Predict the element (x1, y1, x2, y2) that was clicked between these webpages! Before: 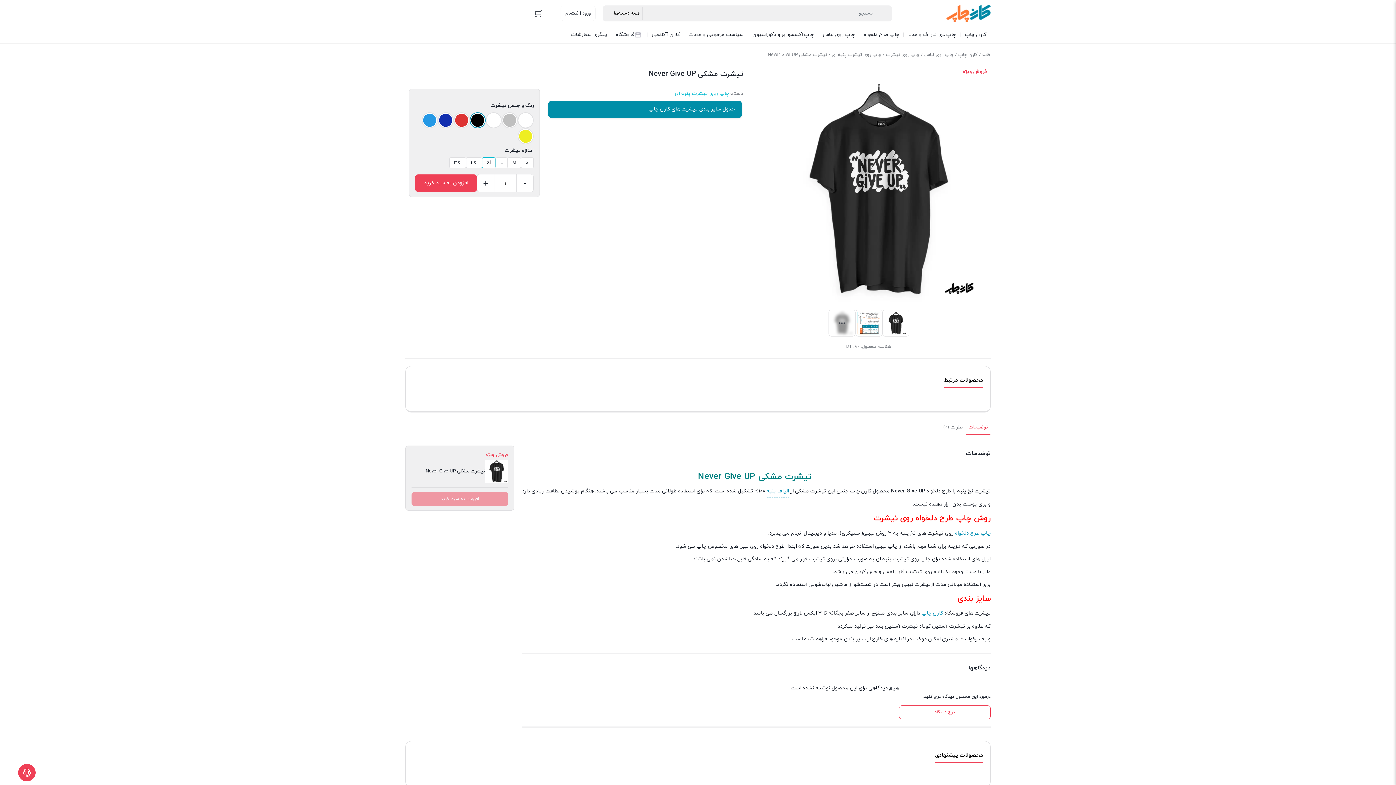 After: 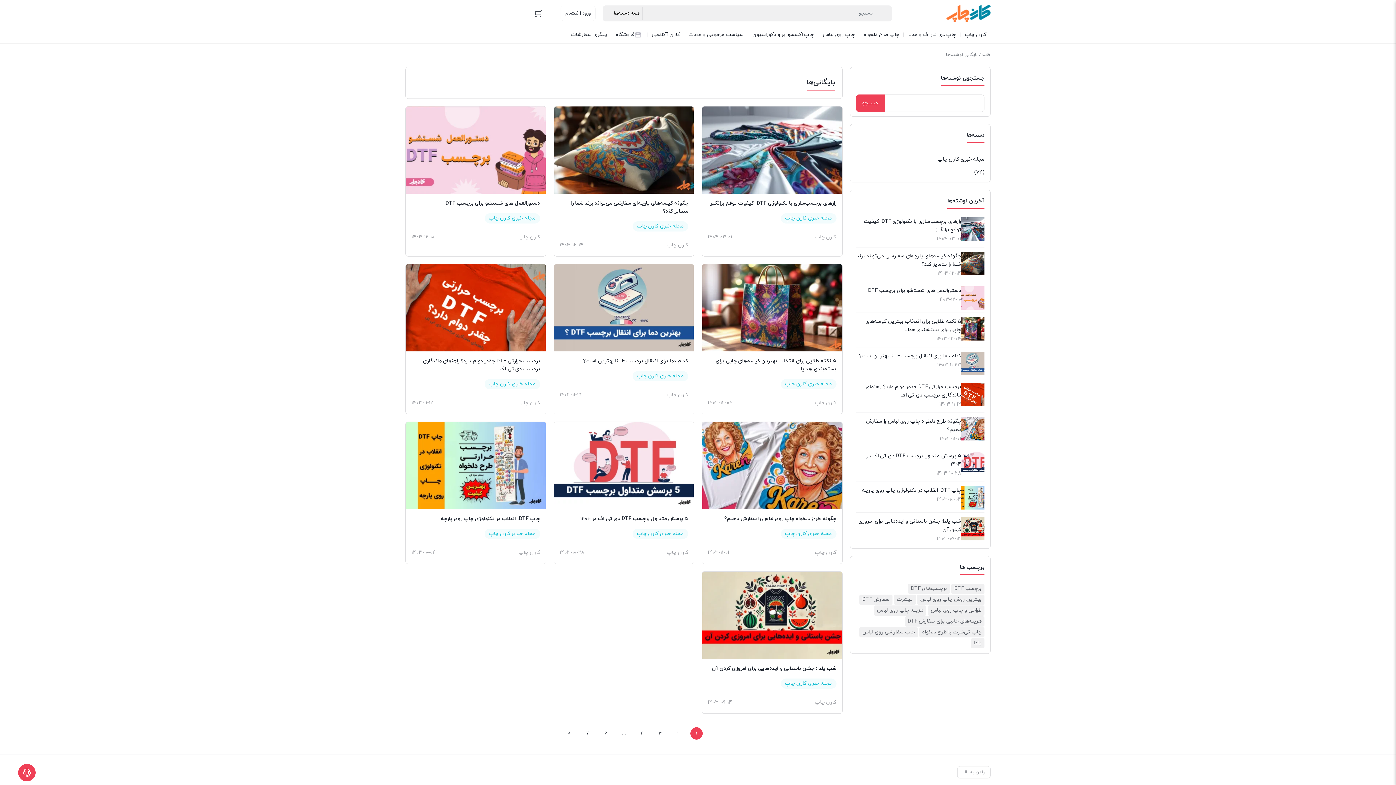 Action: bbox: (647, 26, 684, 42) label: کارن آکادمی